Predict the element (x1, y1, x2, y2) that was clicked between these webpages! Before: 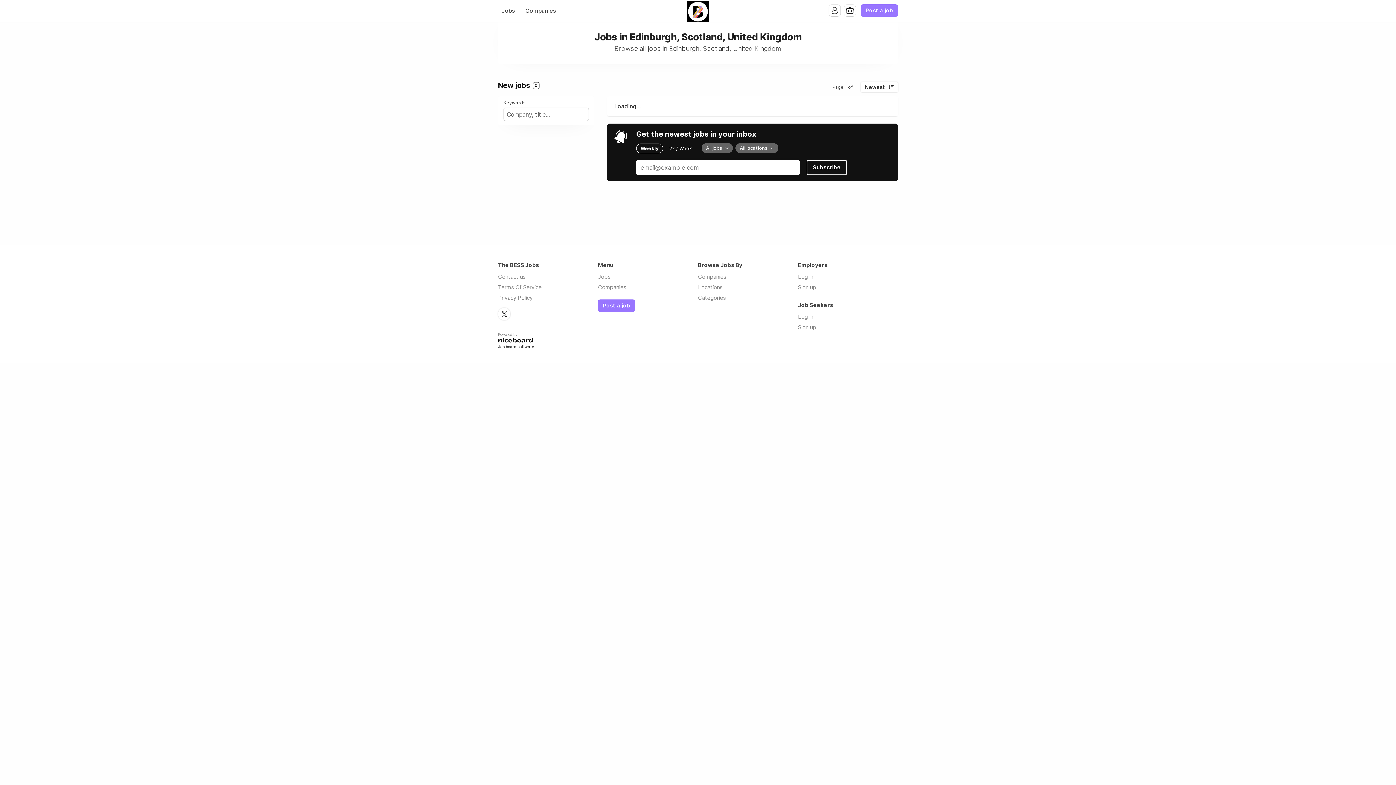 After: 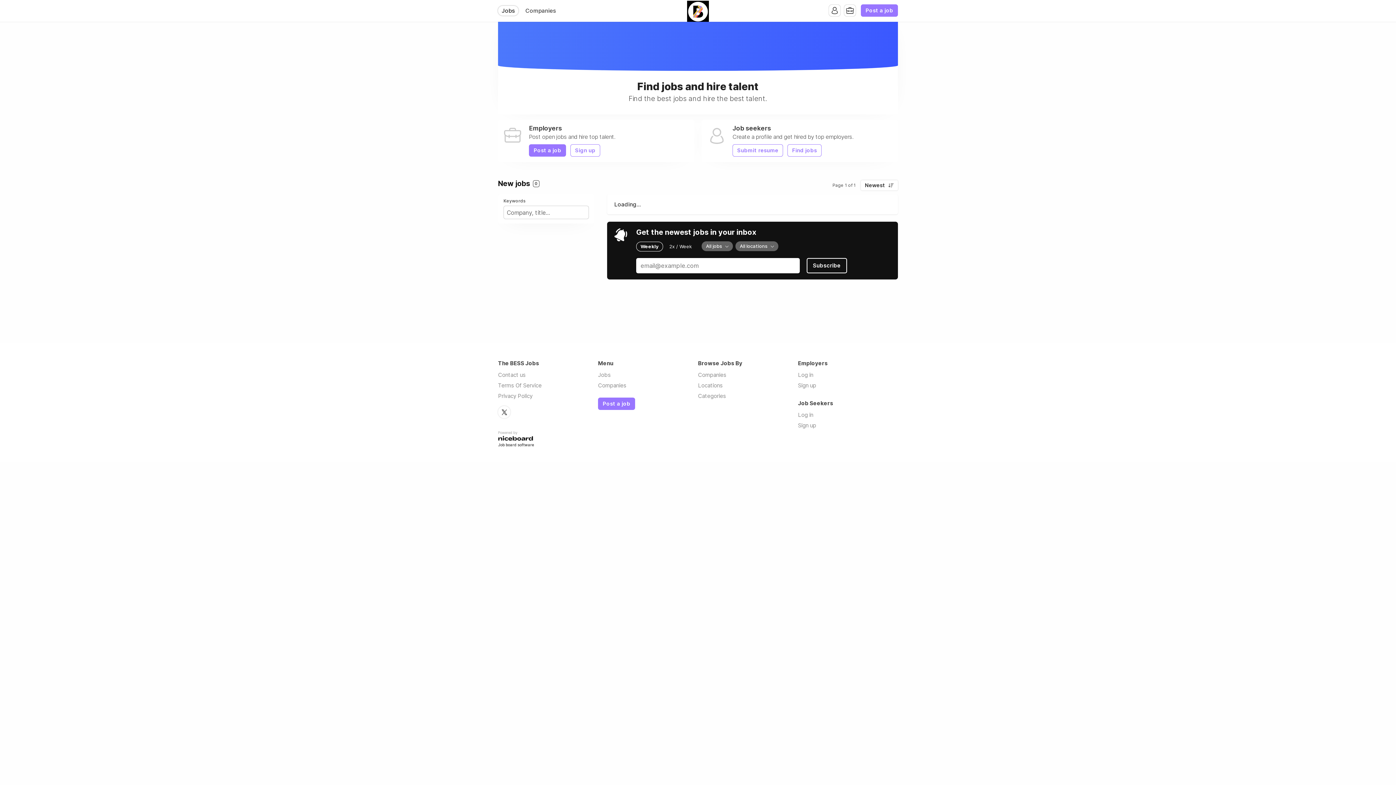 Action: bbox: (687, 0, 709, 21)